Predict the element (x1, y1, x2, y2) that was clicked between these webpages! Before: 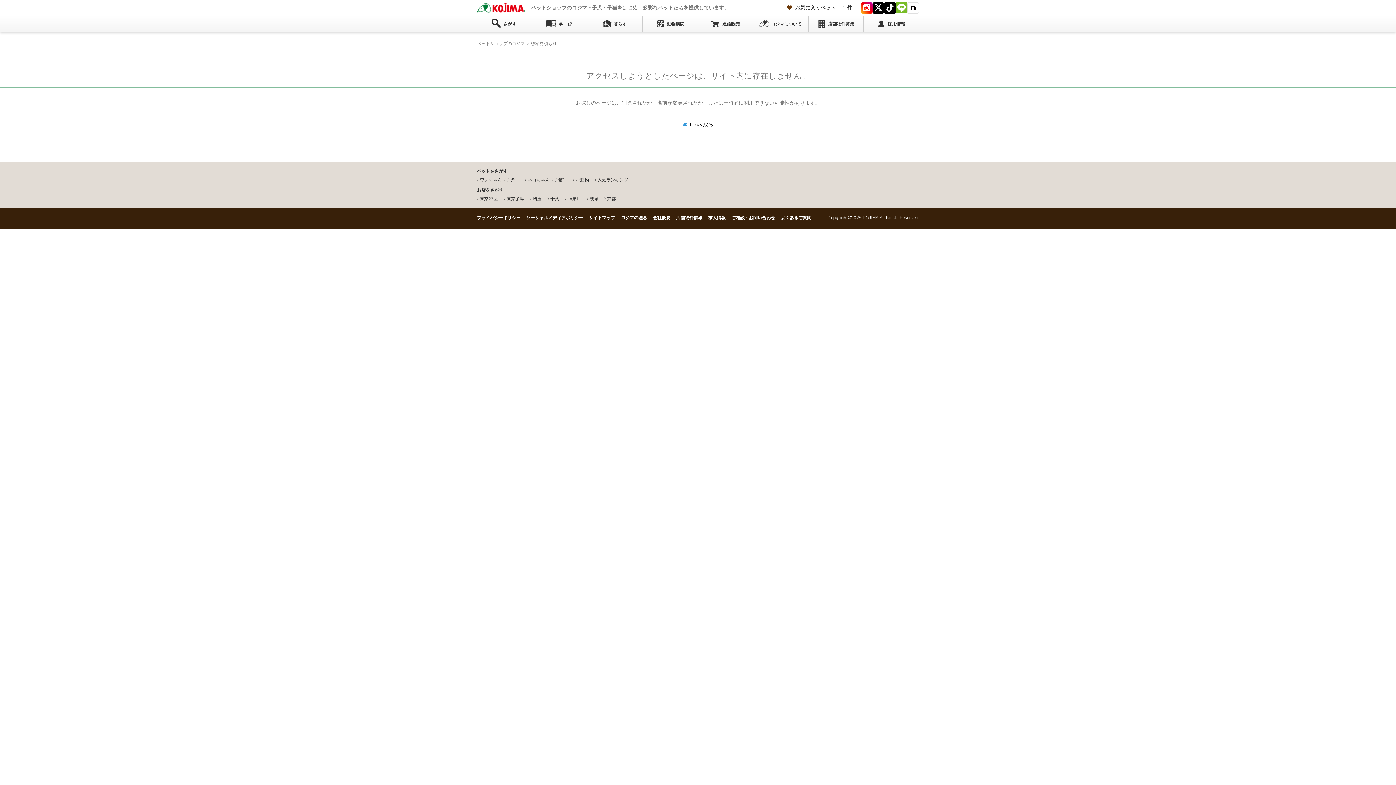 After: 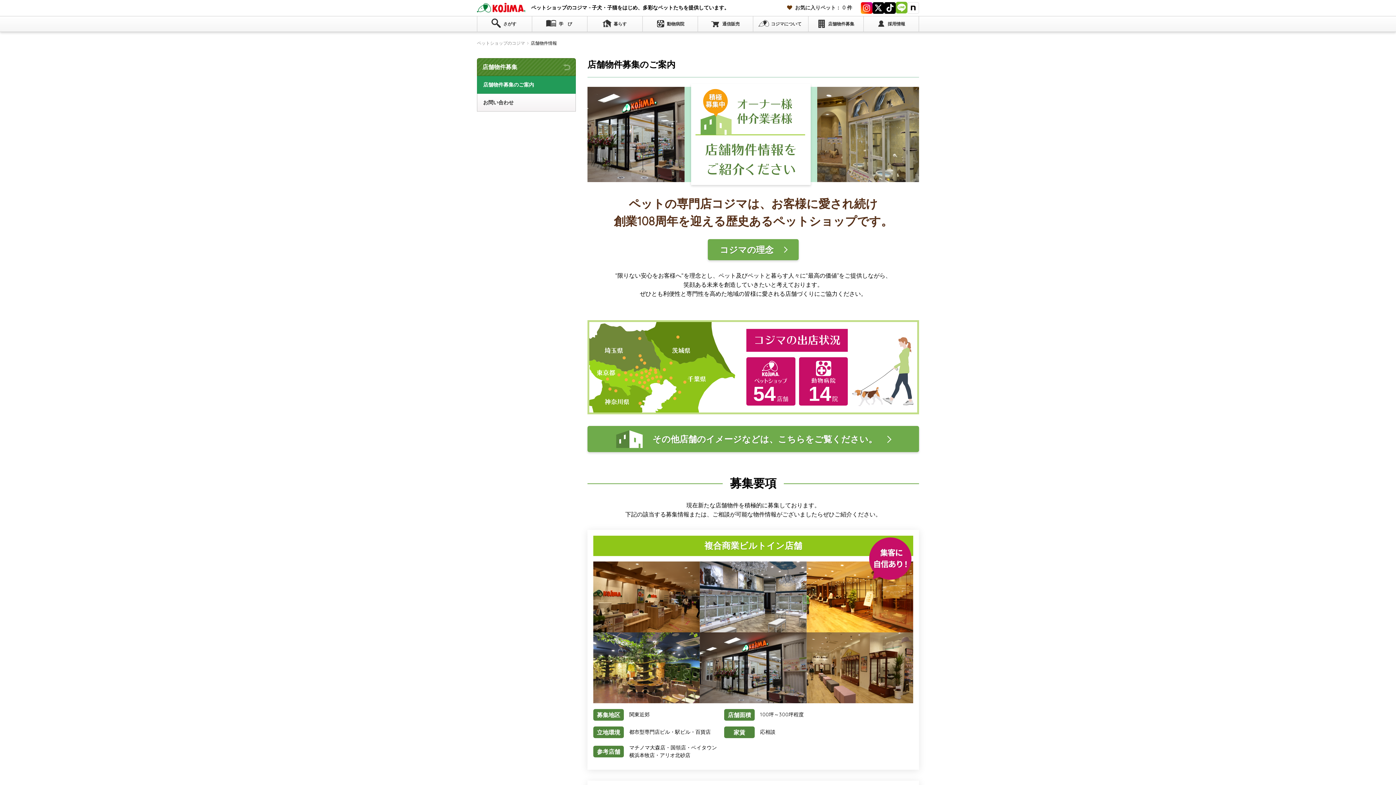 Action: bbox: (808, 16, 863, 32) label: 店舗物件募集